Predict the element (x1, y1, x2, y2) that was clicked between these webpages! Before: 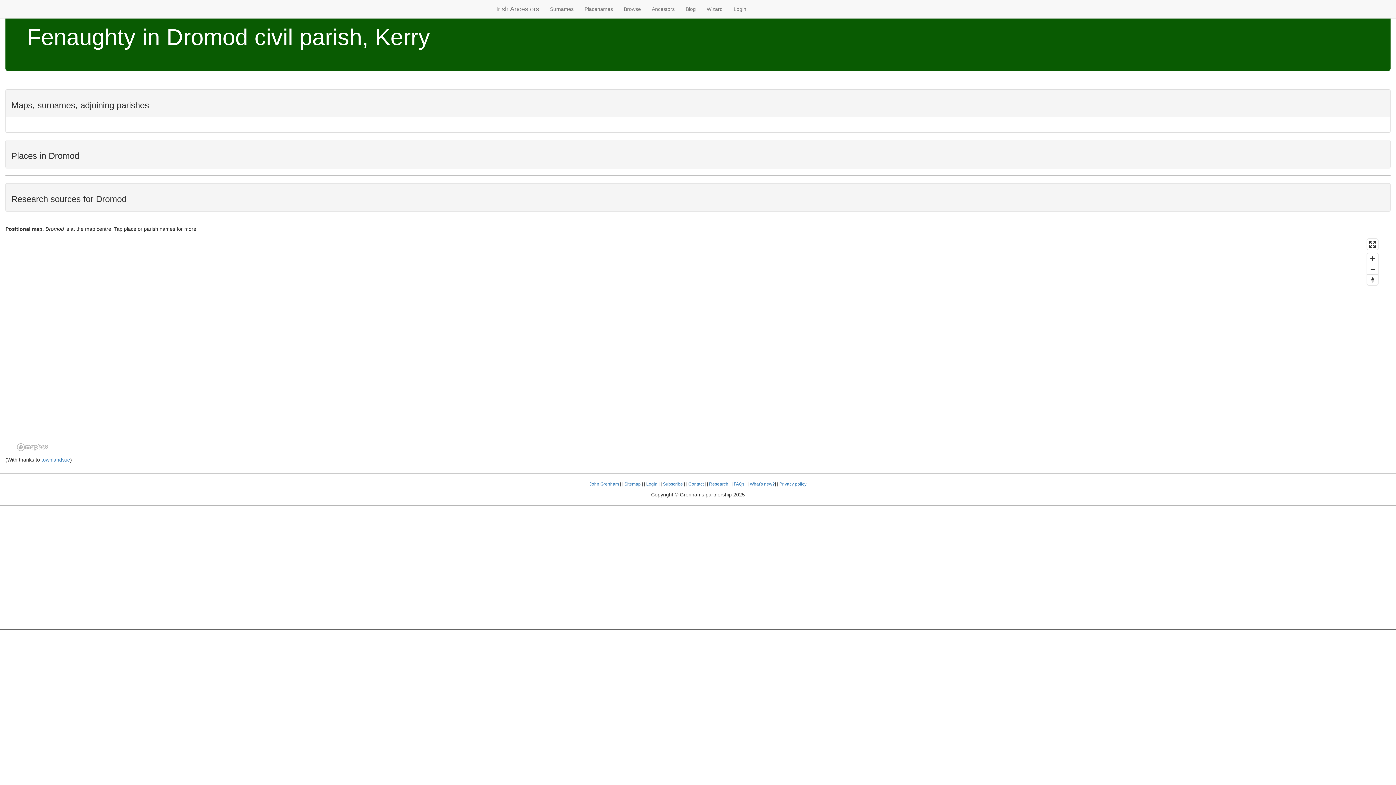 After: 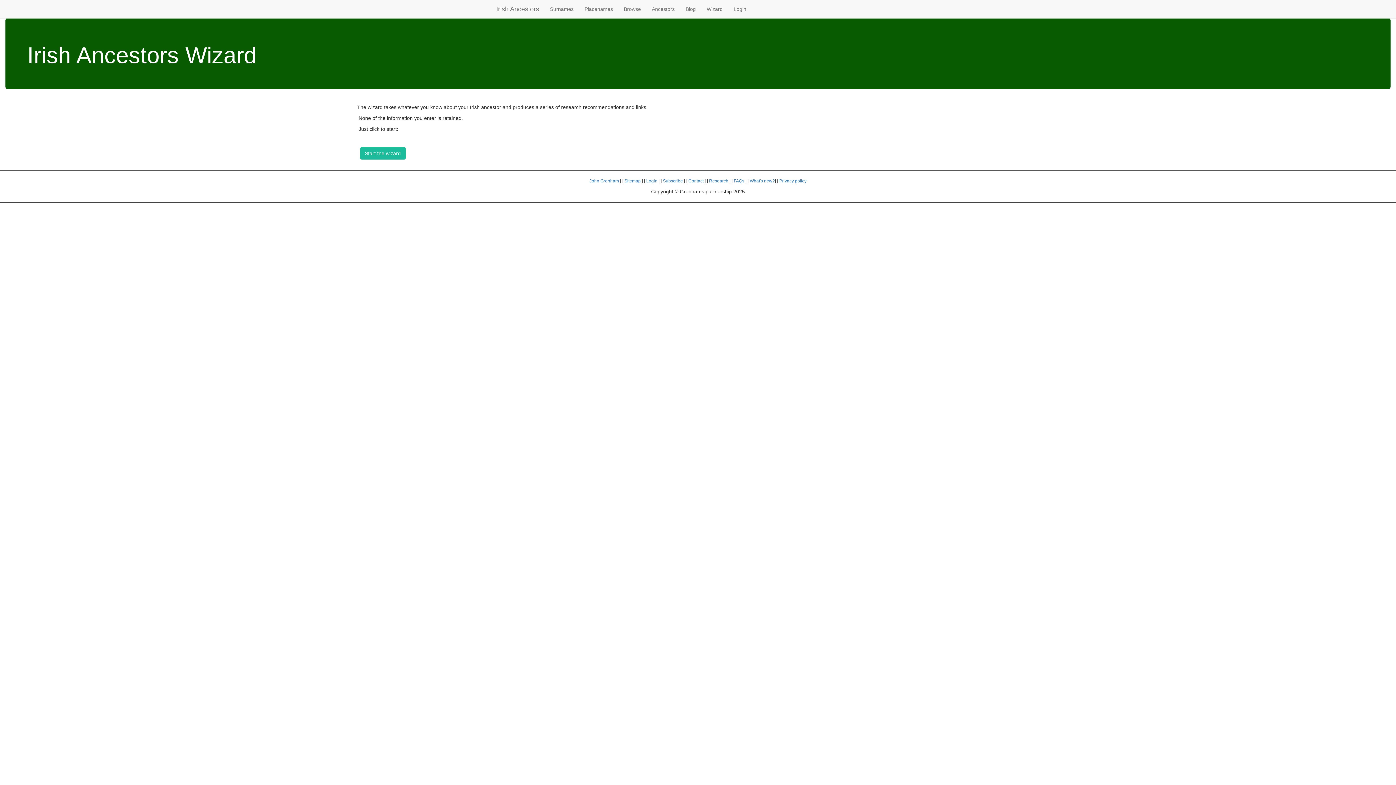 Action: bbox: (701, 0, 728, 18) label: Wizard